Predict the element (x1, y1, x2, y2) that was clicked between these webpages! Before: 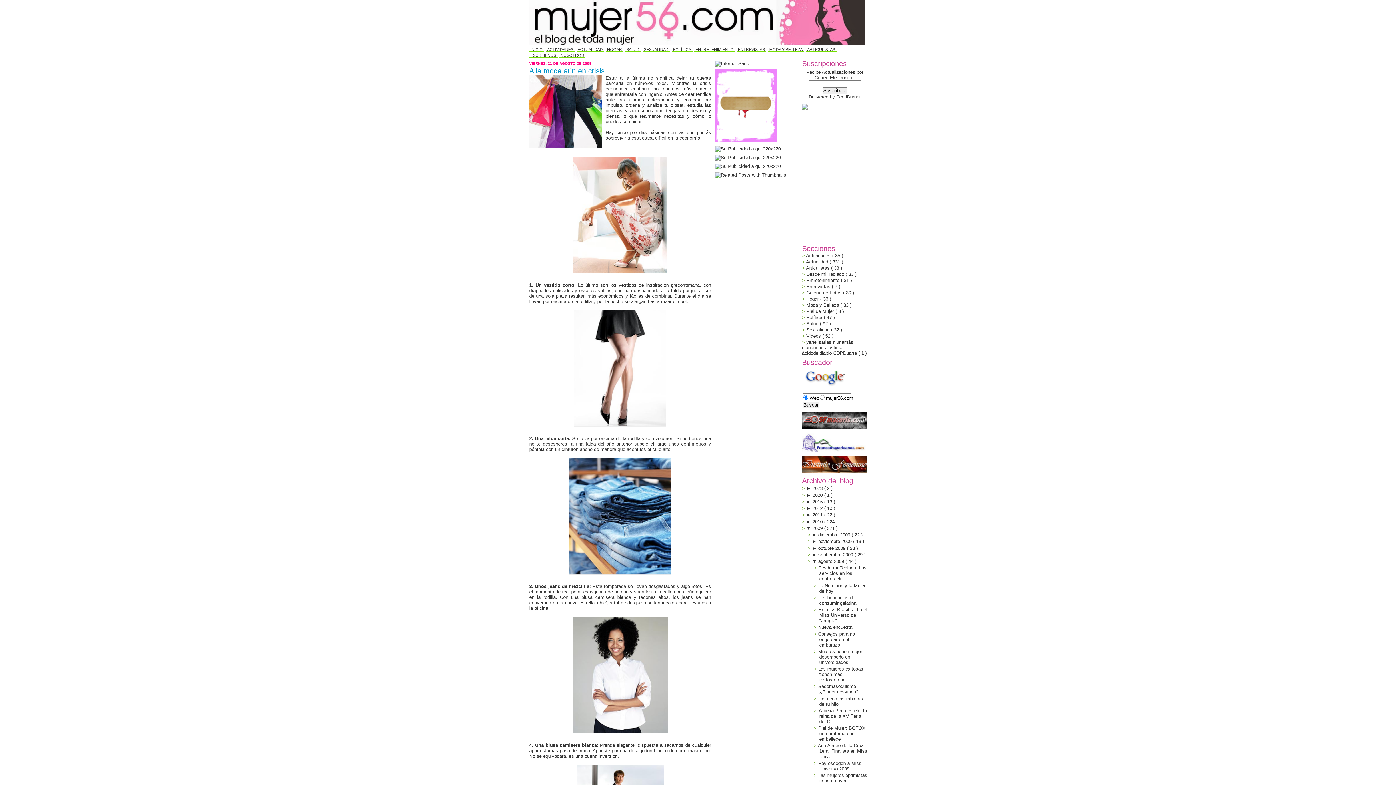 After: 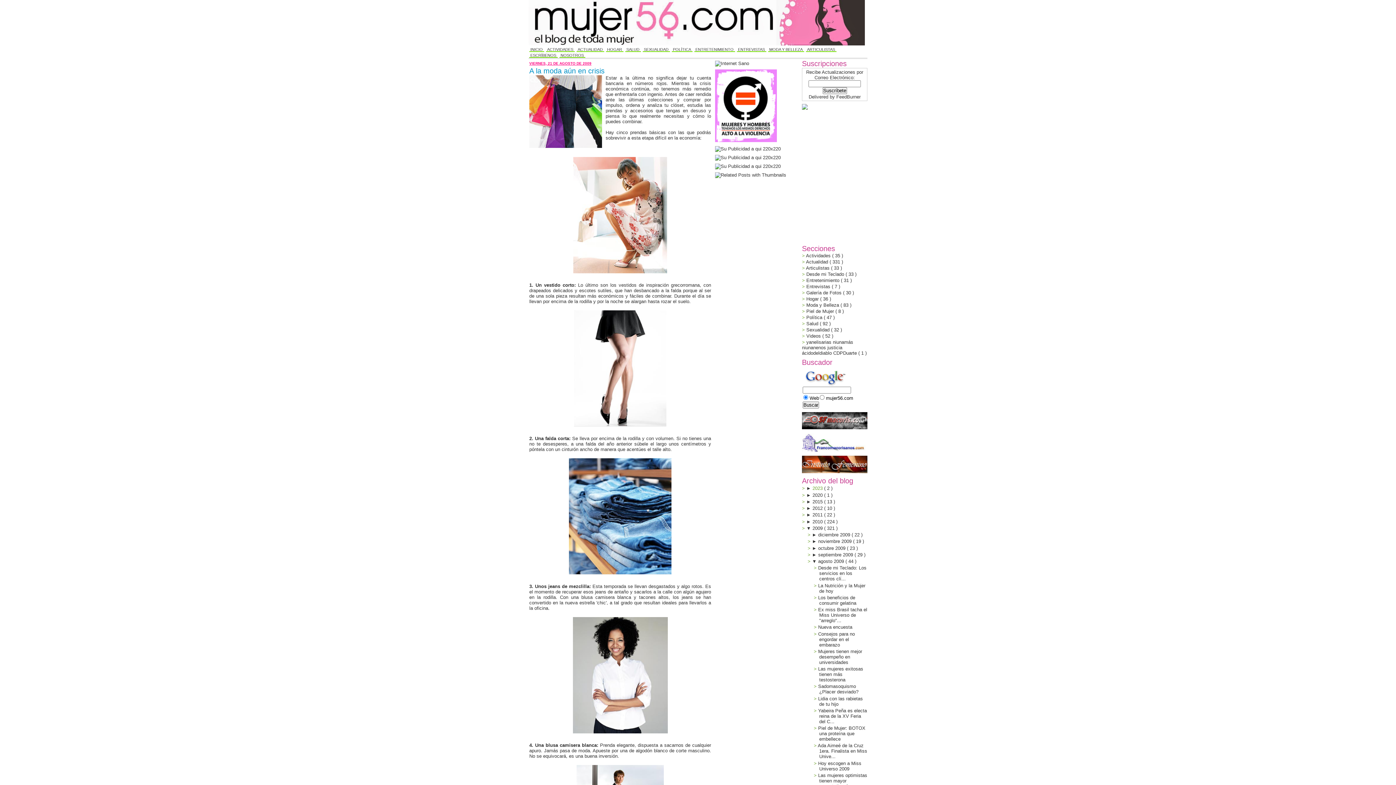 Action: bbox: (812, 485, 824, 491) label: 2023 